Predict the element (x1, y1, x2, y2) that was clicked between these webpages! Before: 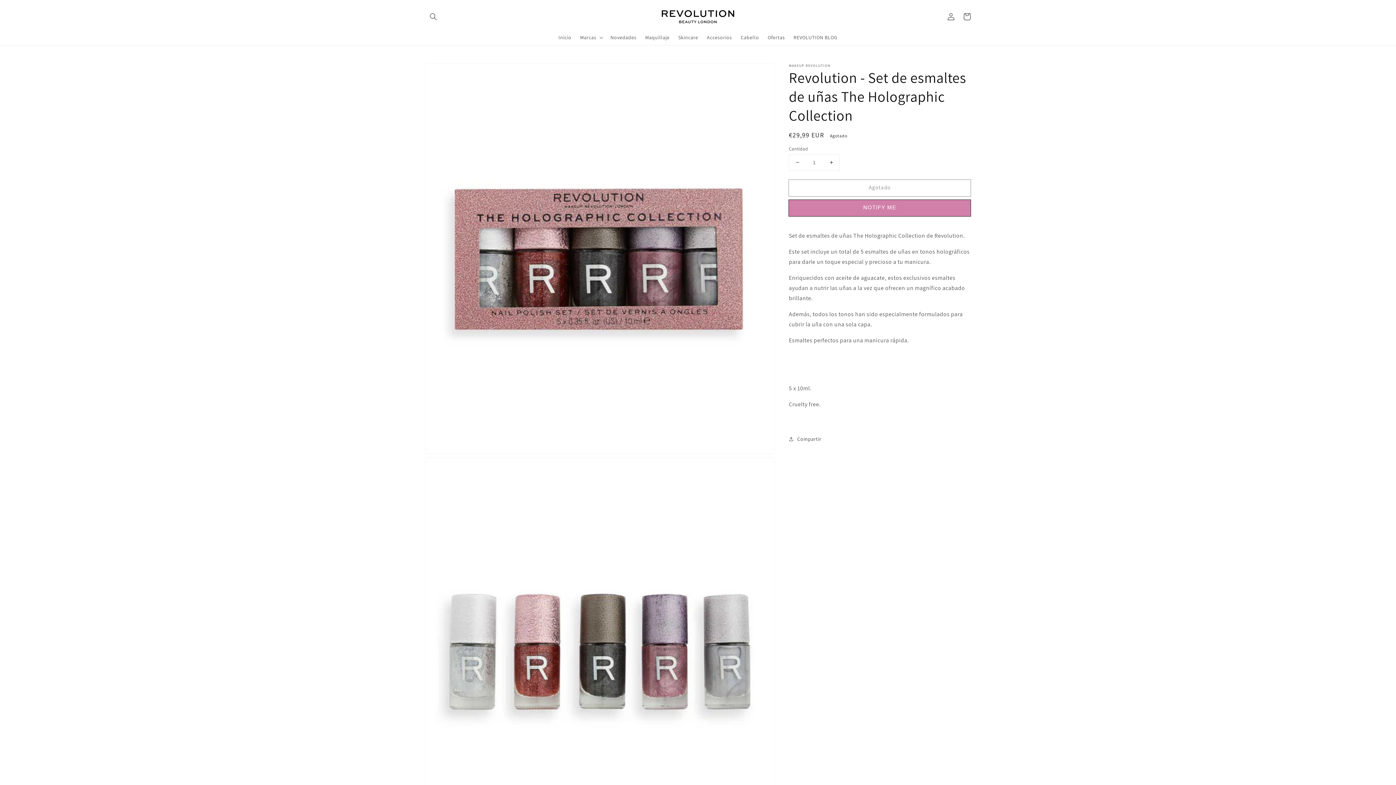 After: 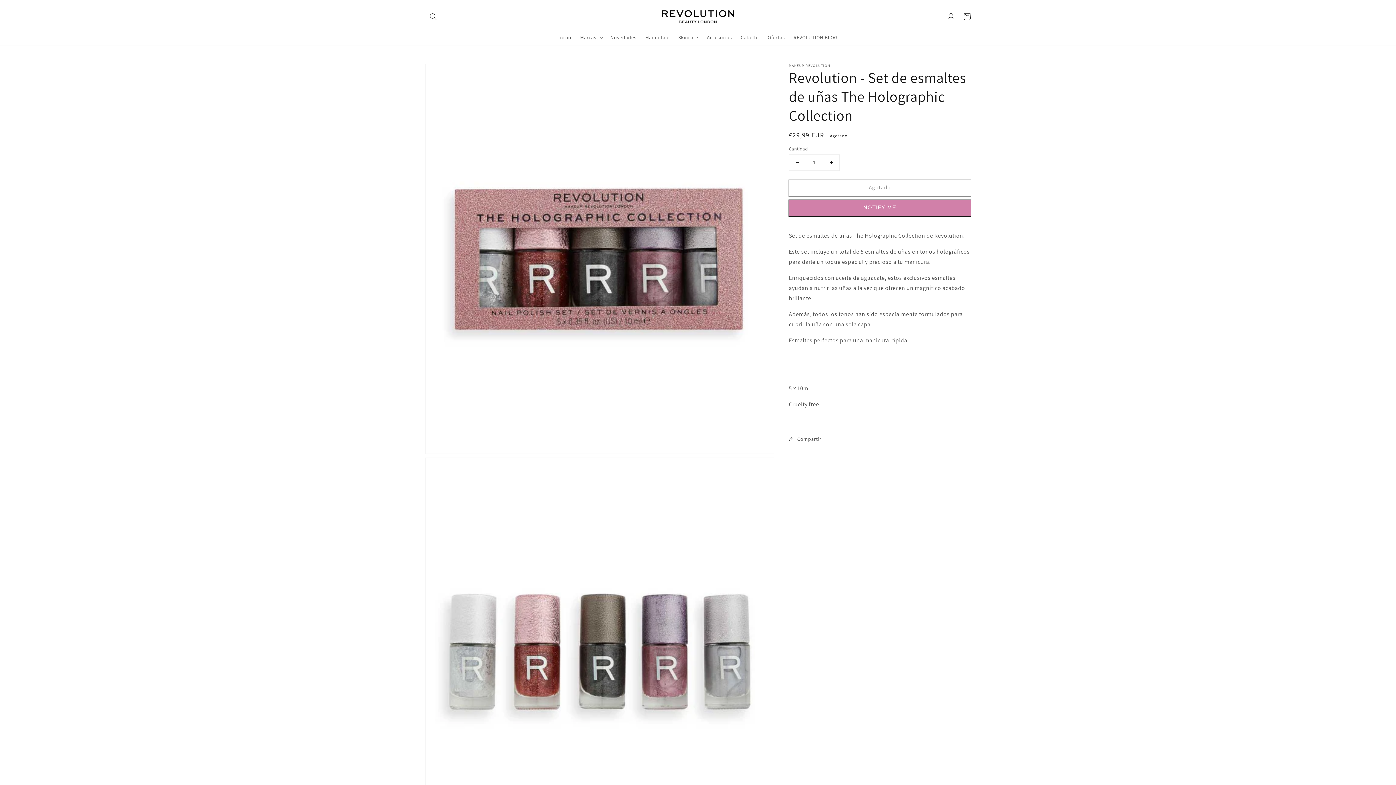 Action: label: Reducir cantidad para Revolution - Set de esmaltes de uñas The Holographic Collection bbox: (789, 154, 805, 170)